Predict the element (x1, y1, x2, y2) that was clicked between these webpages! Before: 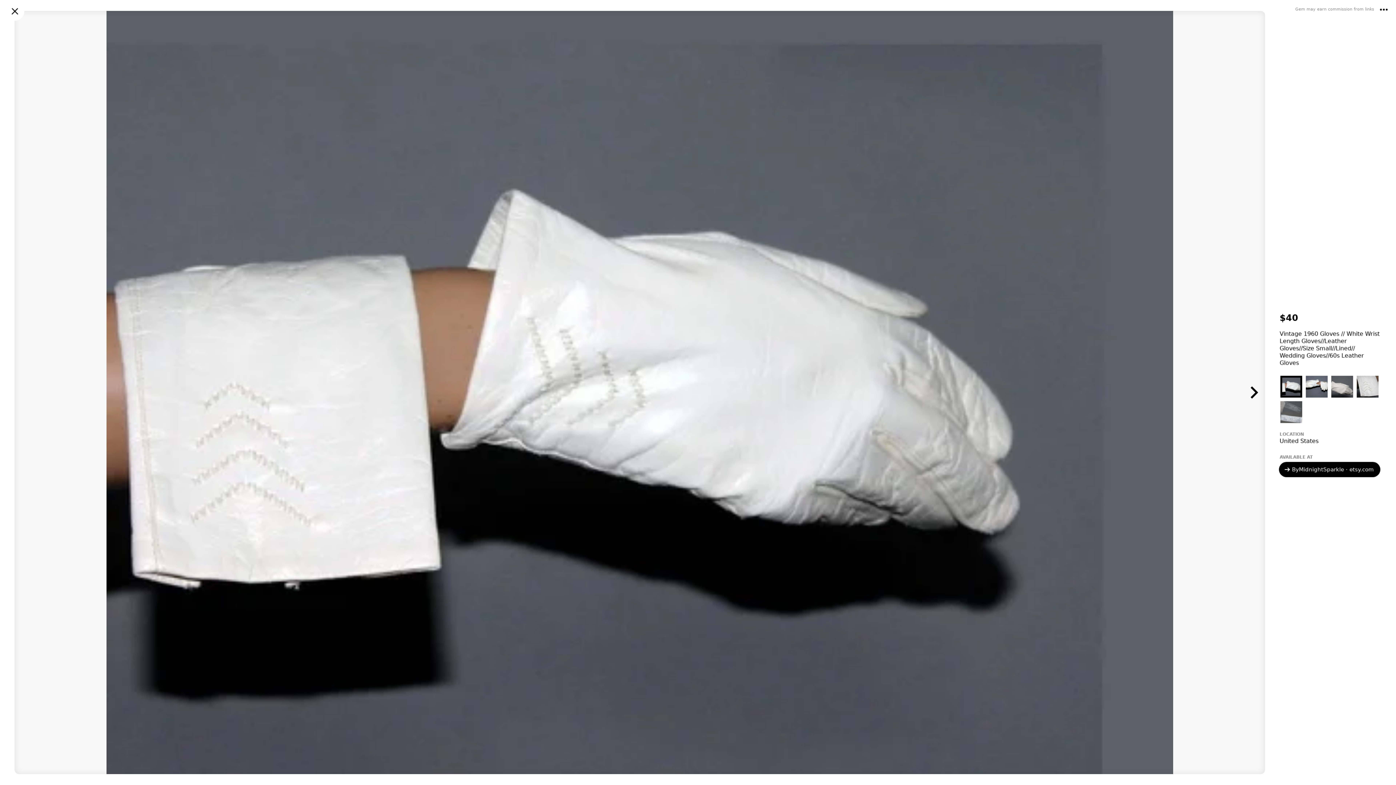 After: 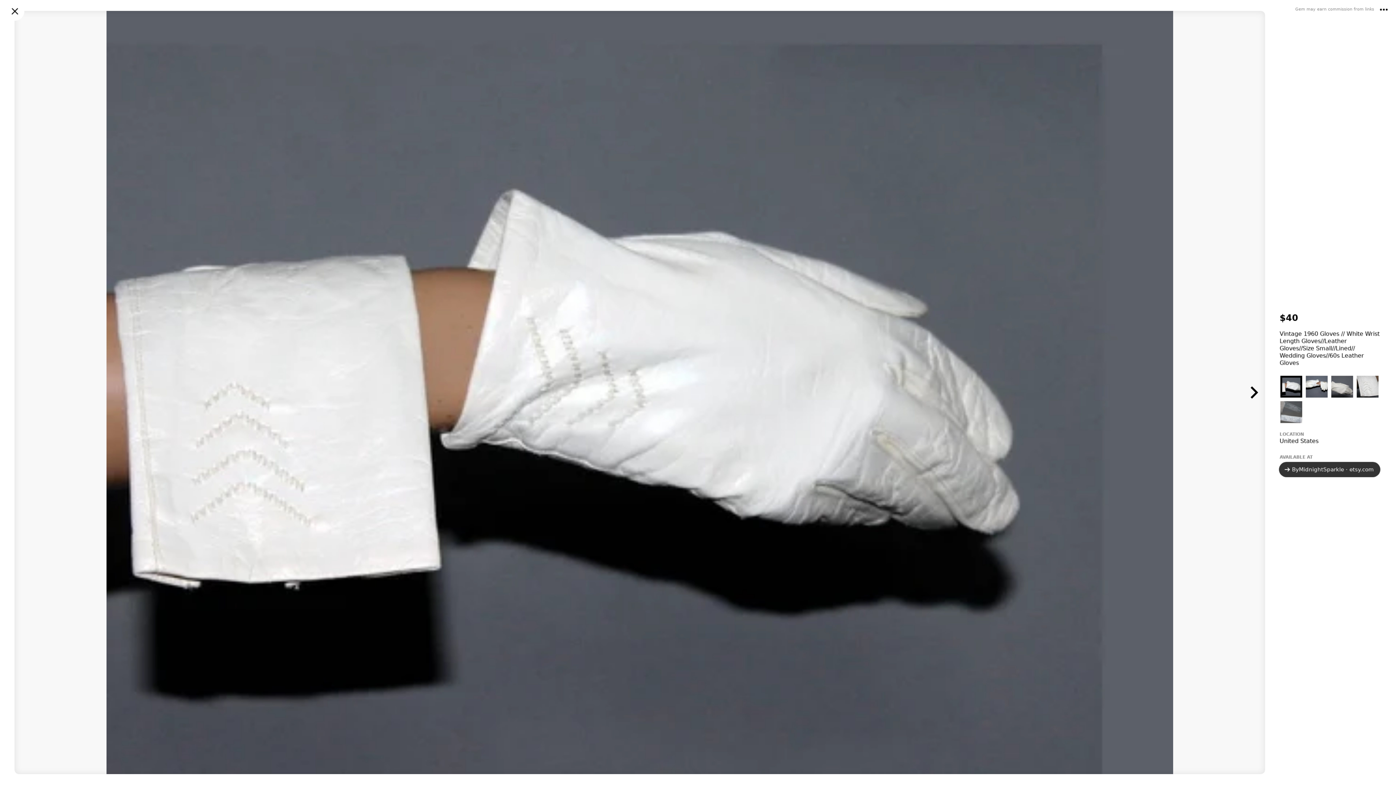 Action: label: ByMidnightSparkle · etsy.com bbox: (1280, 468, 1380, 474)